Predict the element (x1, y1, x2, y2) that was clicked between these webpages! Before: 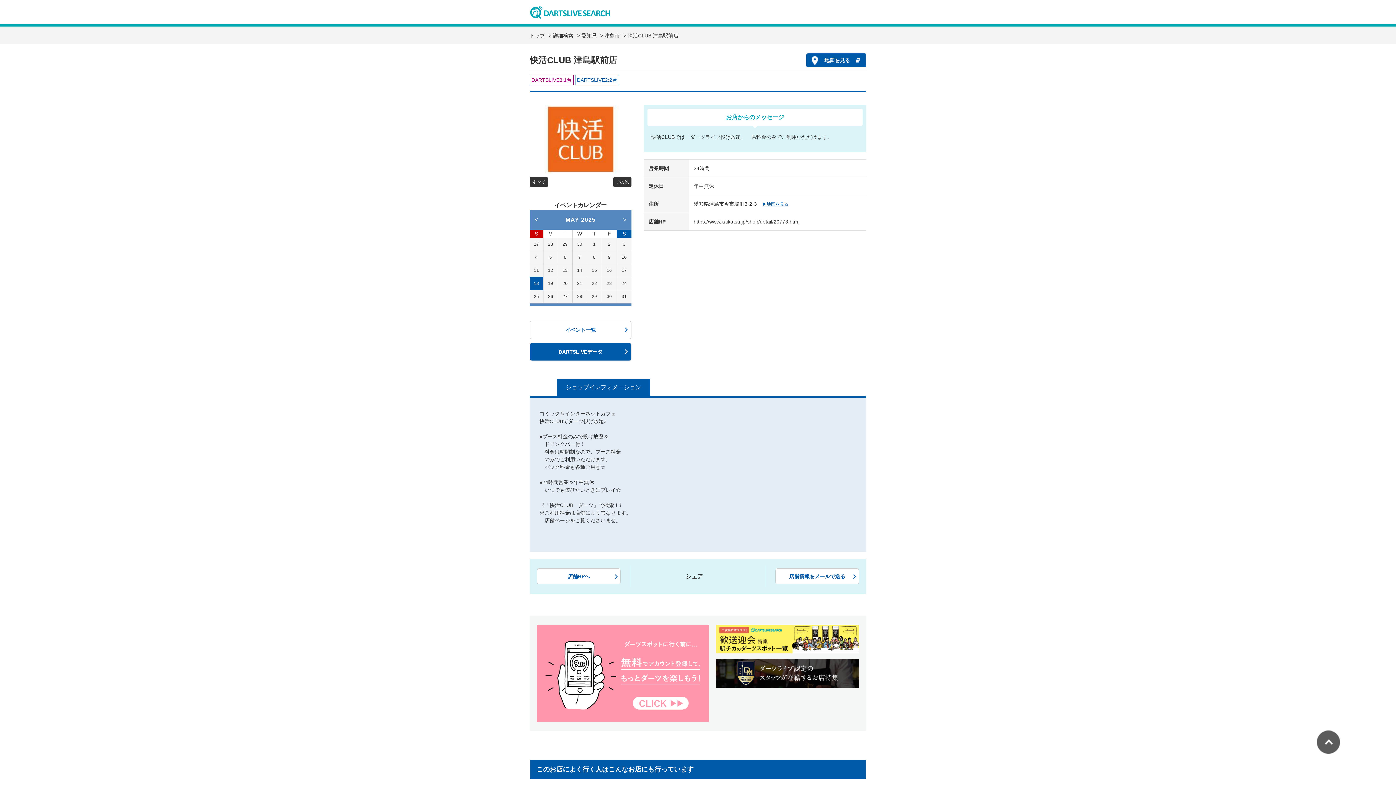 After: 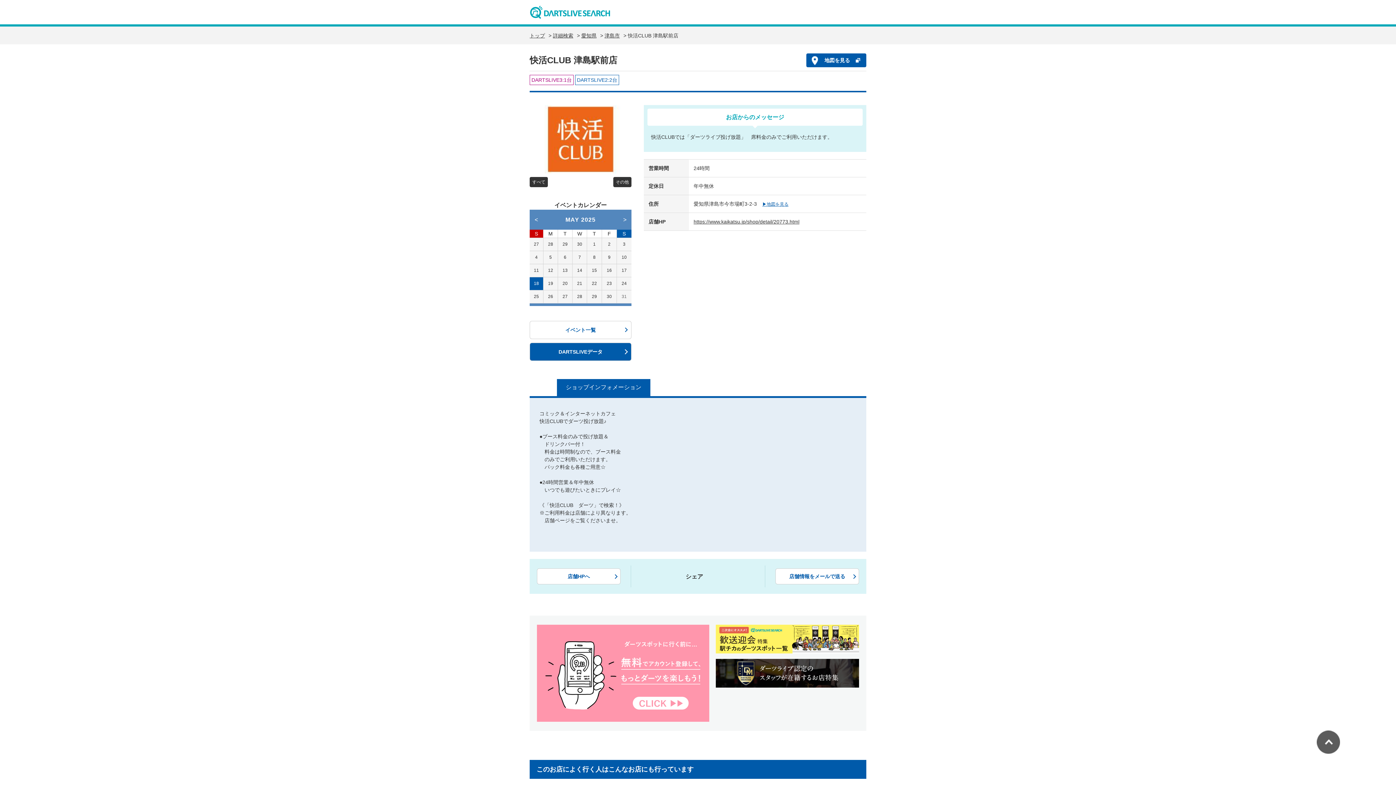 Action: bbox: (621, 294, 626, 299) label: 31